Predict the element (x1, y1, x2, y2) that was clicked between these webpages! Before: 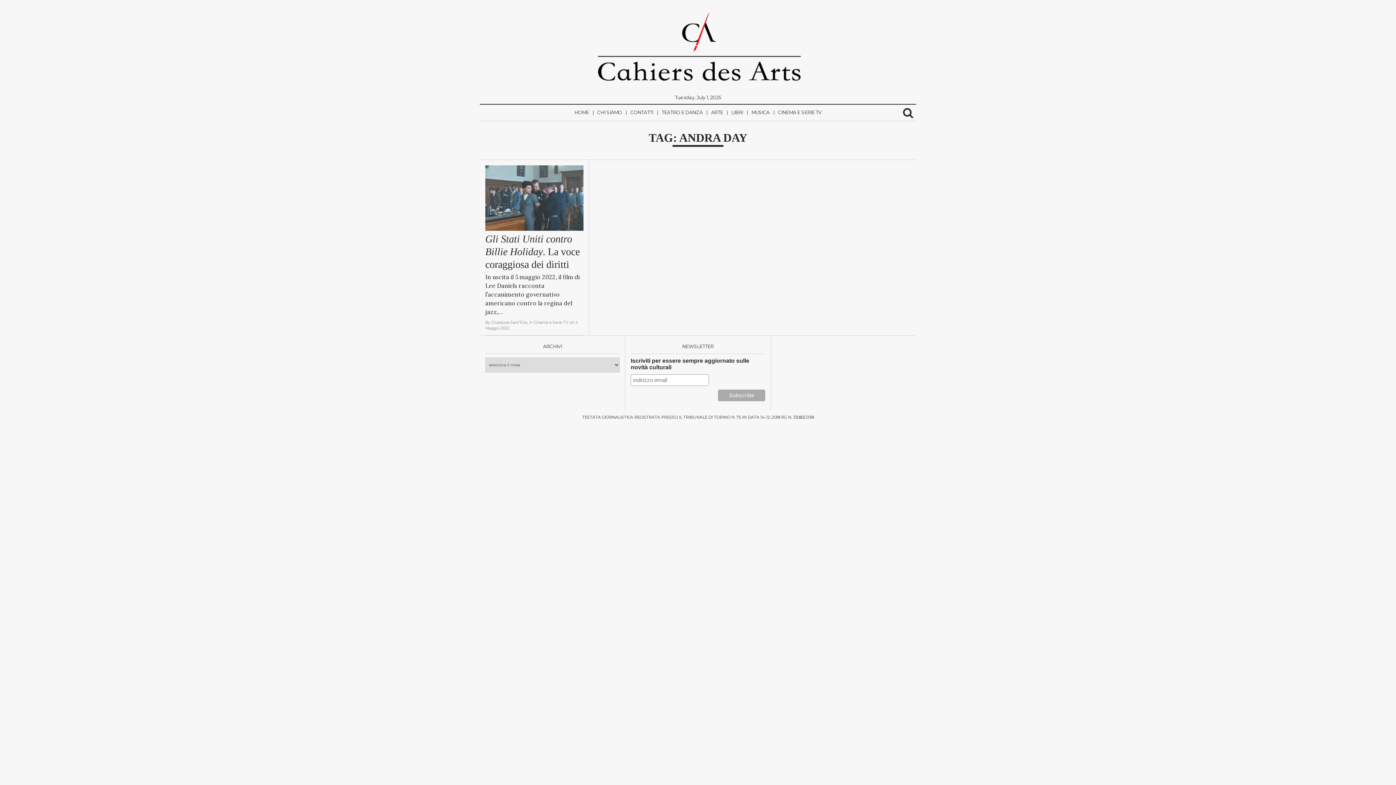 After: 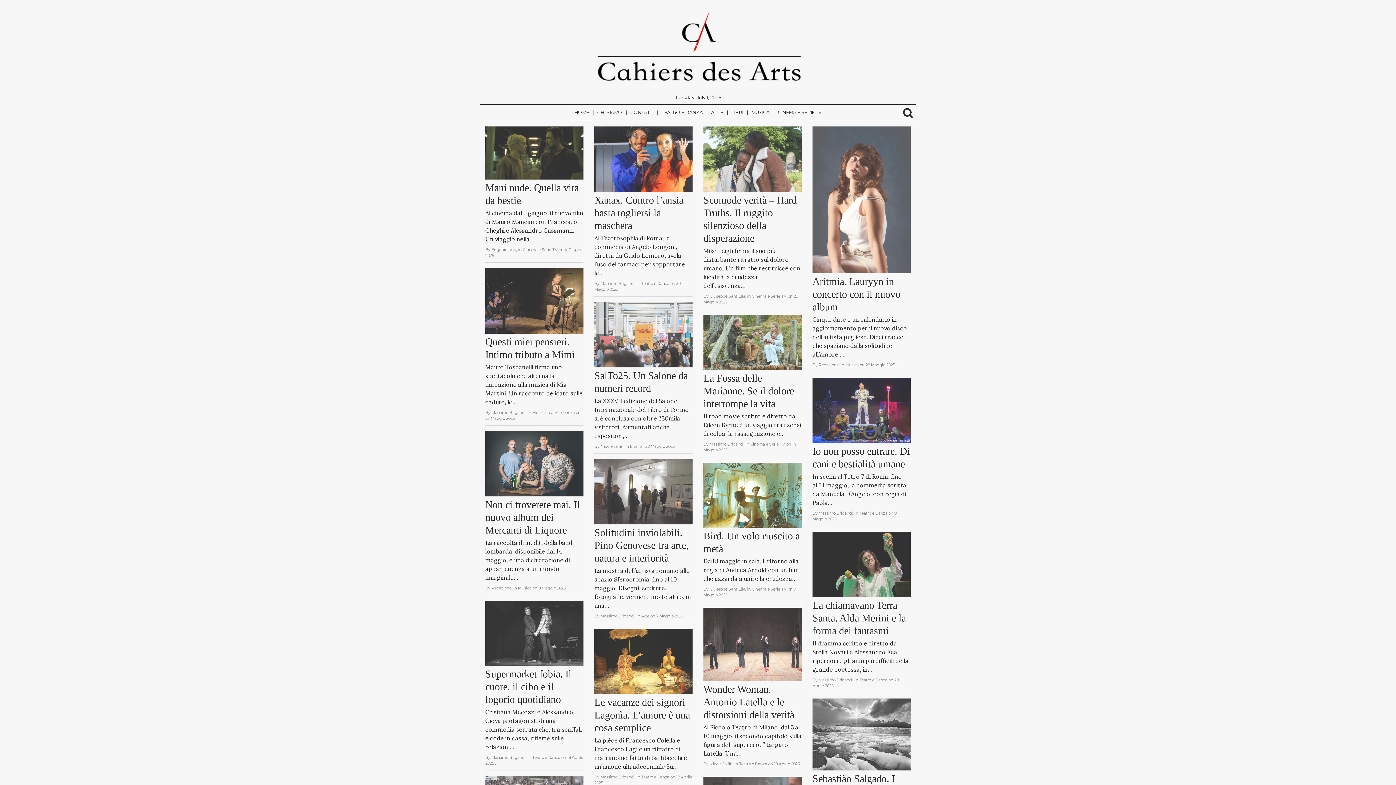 Action: label: HOME bbox: (570, 104, 592, 120)